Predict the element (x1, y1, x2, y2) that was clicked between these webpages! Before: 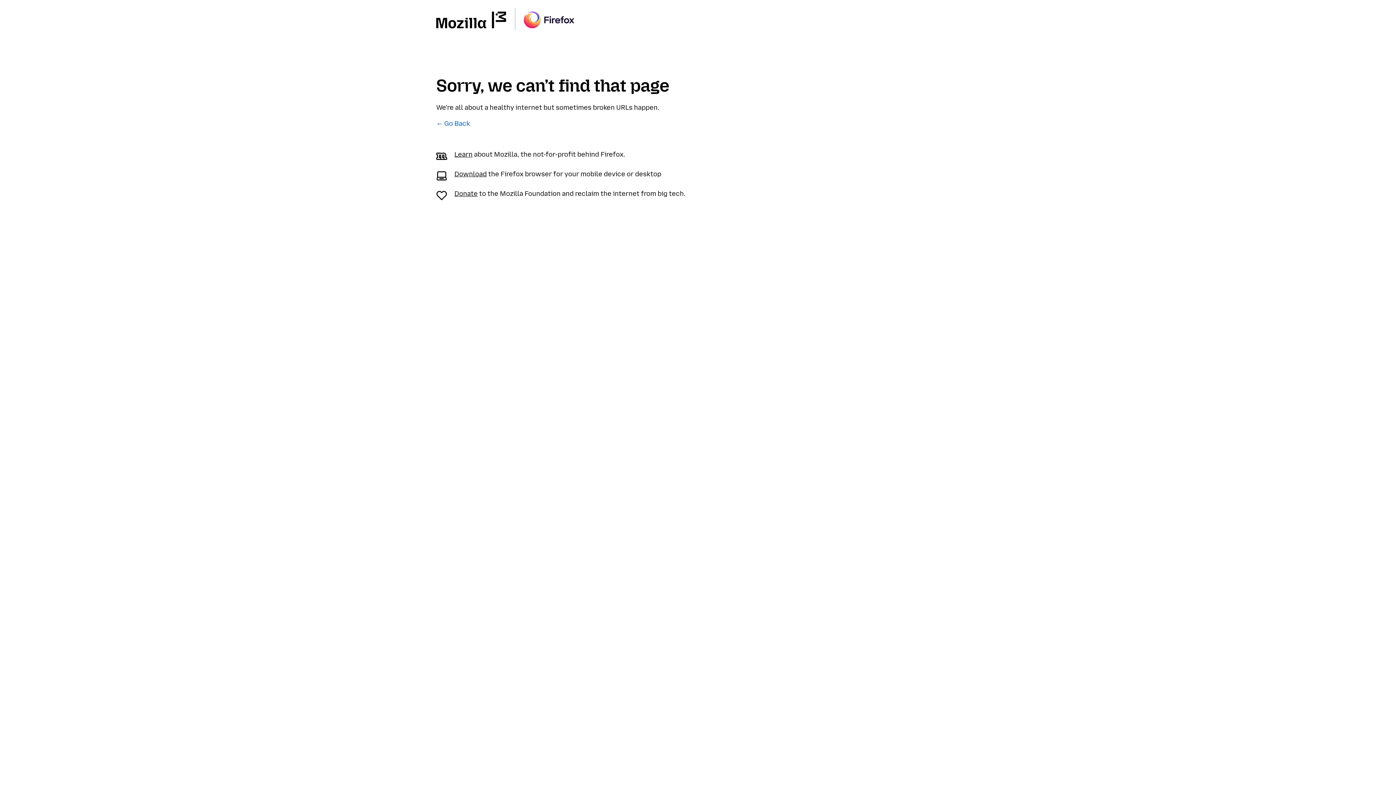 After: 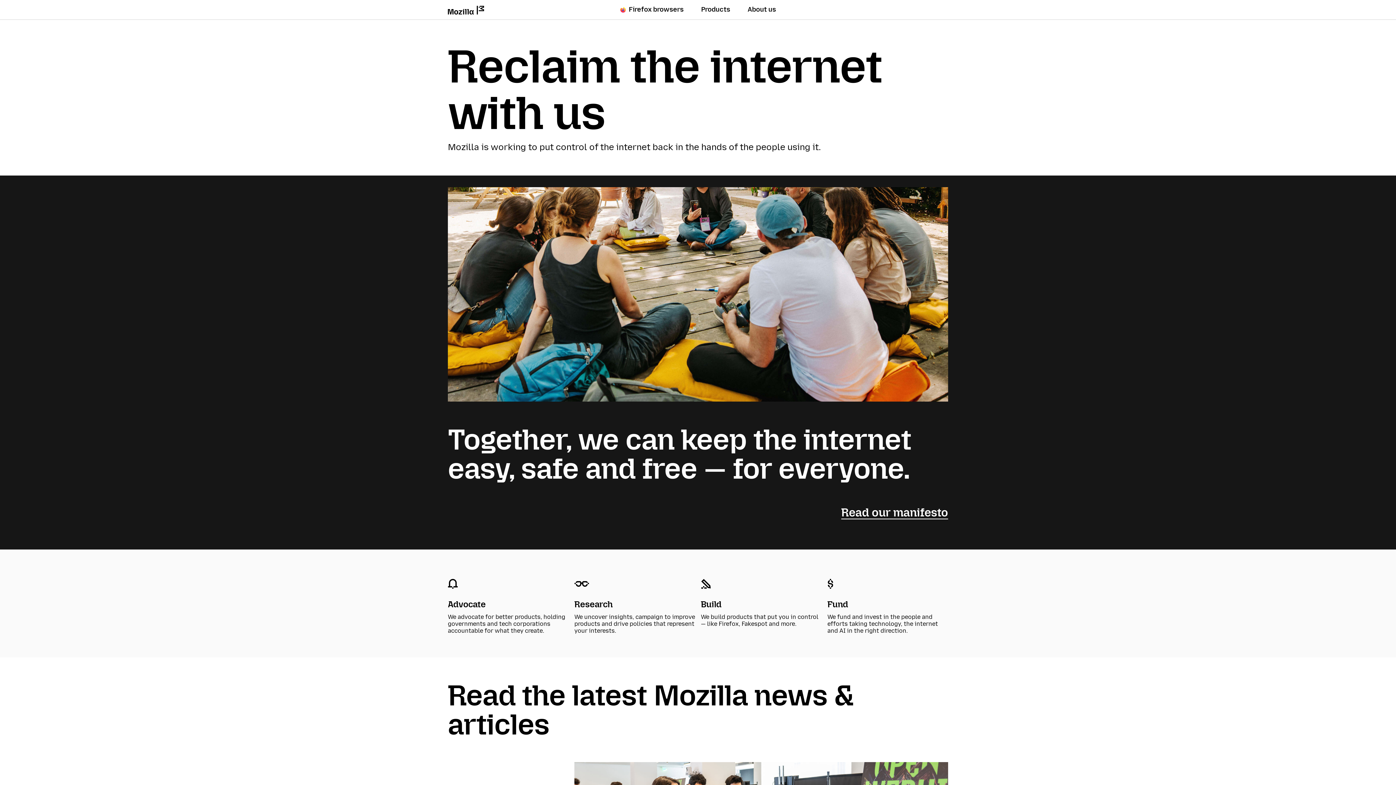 Action: bbox: (454, 150, 472, 158) label: Learn